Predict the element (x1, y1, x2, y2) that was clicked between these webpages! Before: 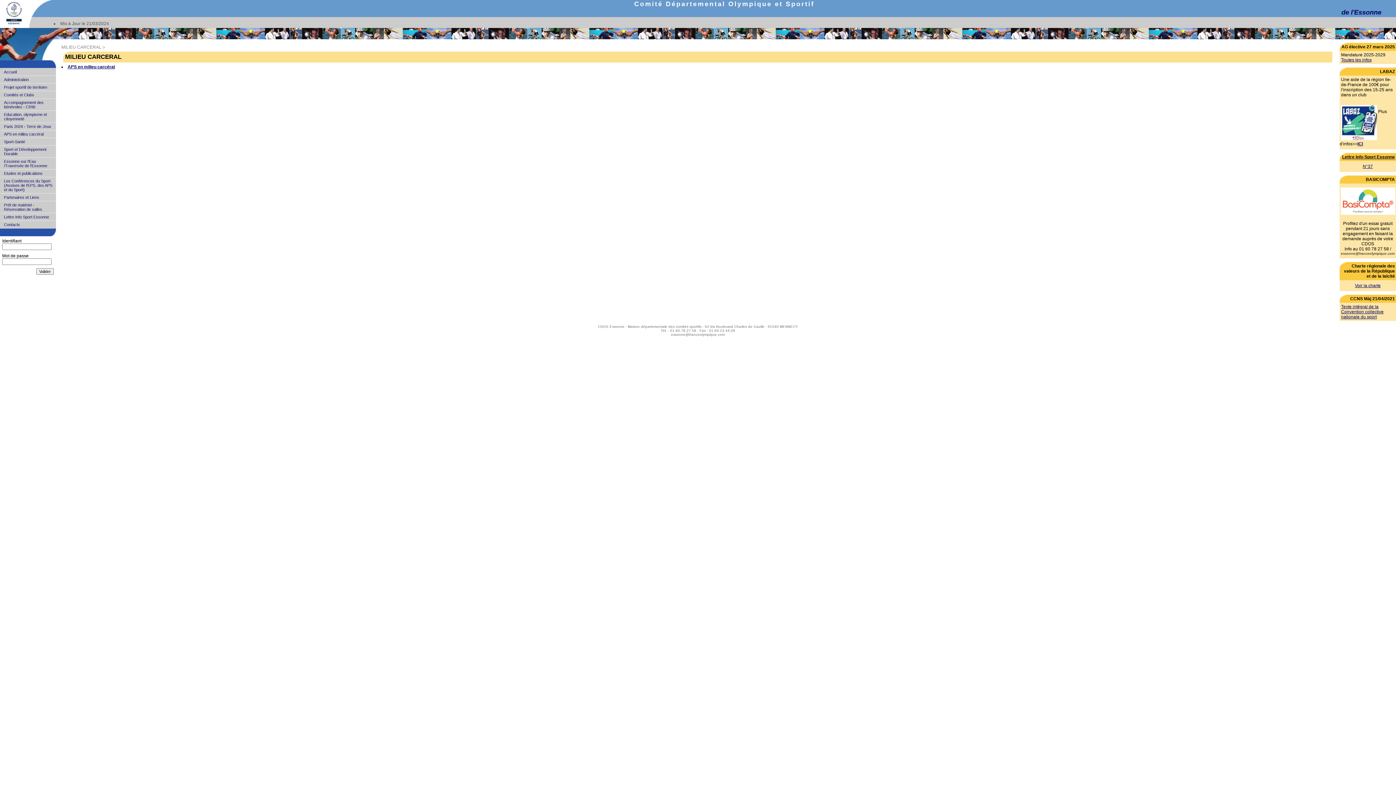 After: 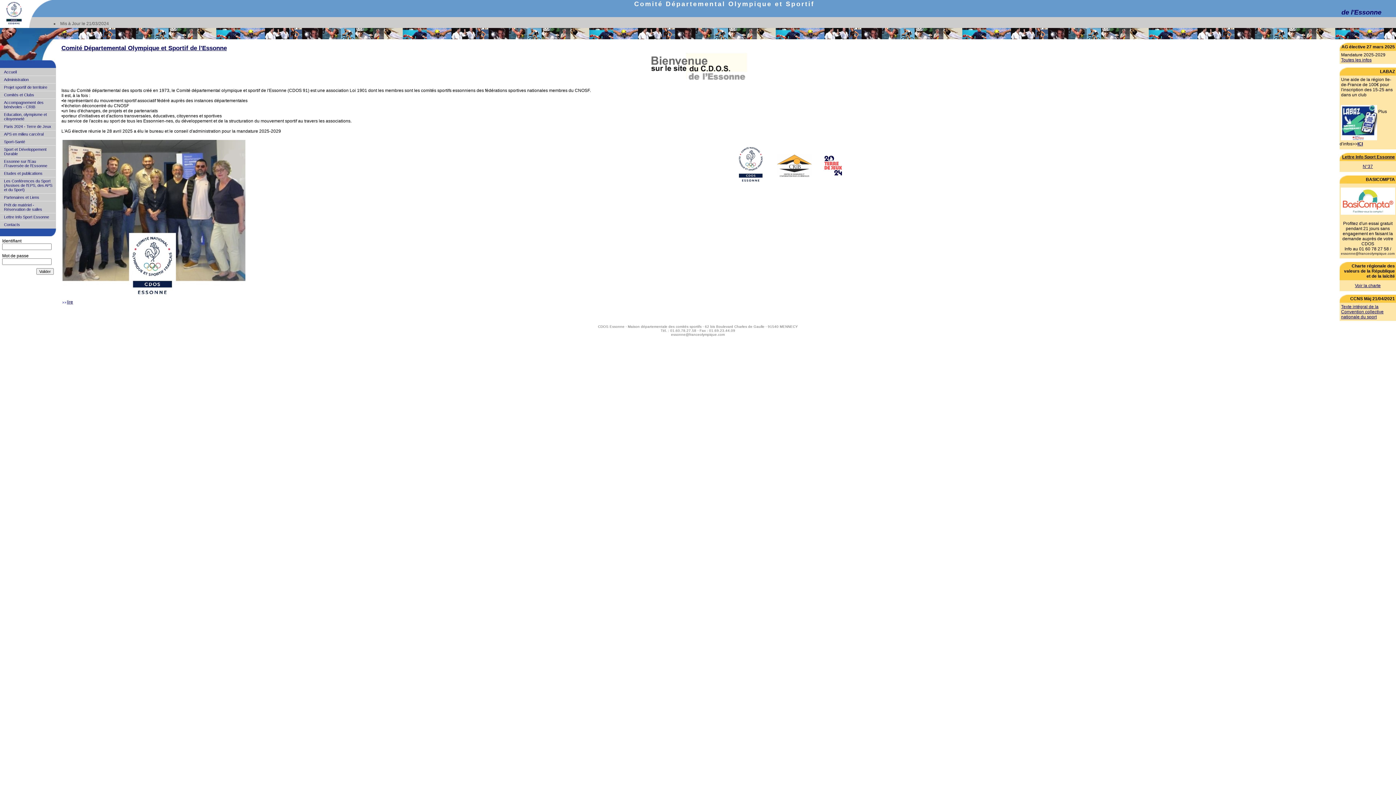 Action: bbox: (4, 222, 20, 226) label: Contacts